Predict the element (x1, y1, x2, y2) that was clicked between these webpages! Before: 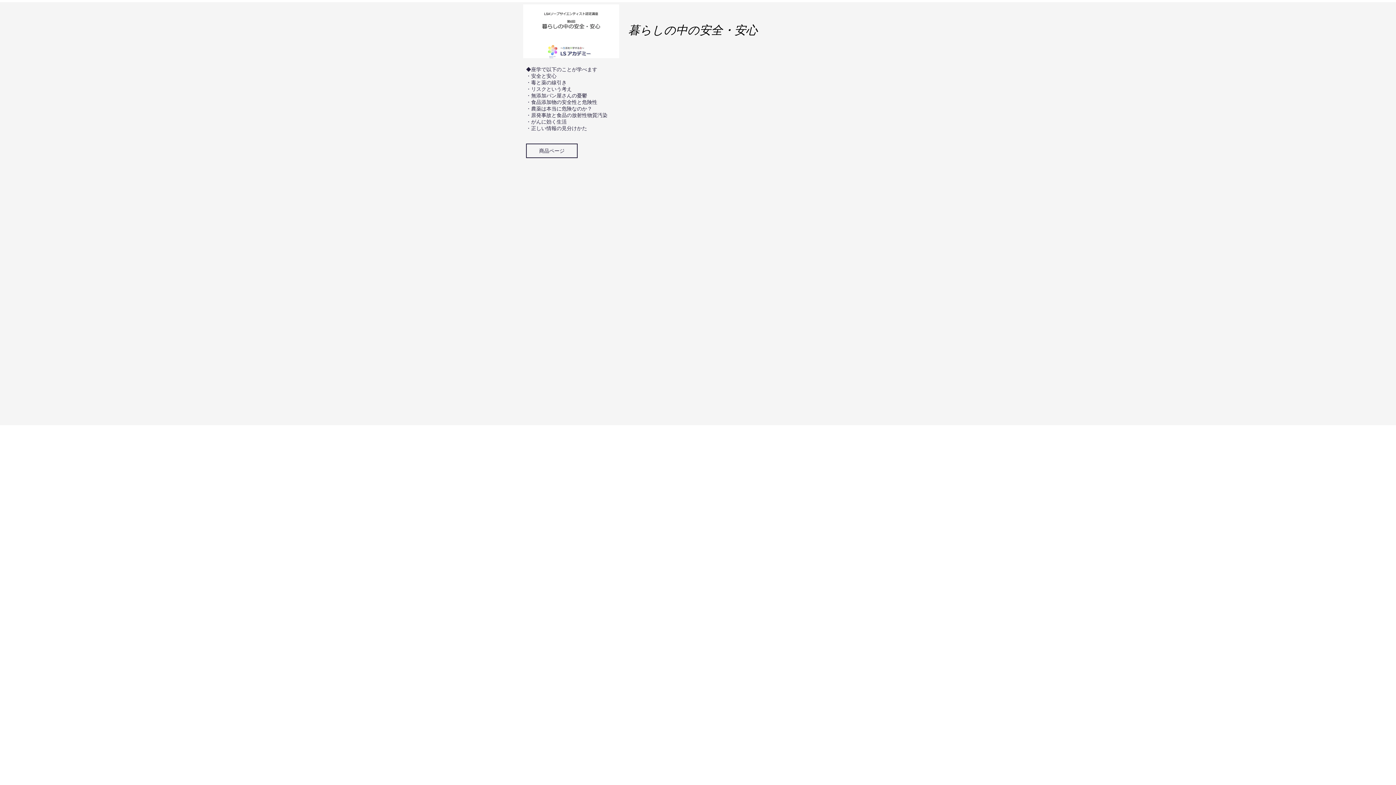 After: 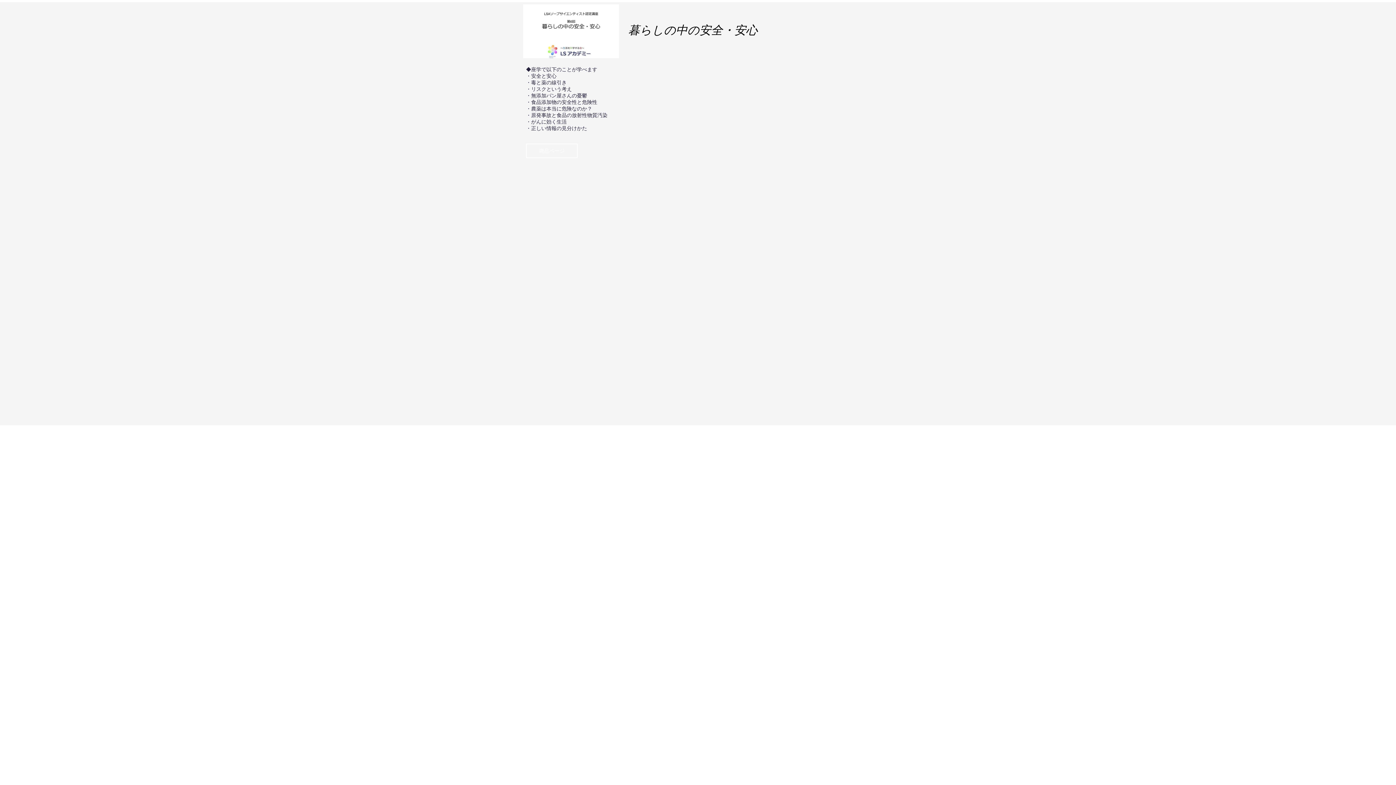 Action: label: 商品ページ bbox: (526, 143, 577, 158)